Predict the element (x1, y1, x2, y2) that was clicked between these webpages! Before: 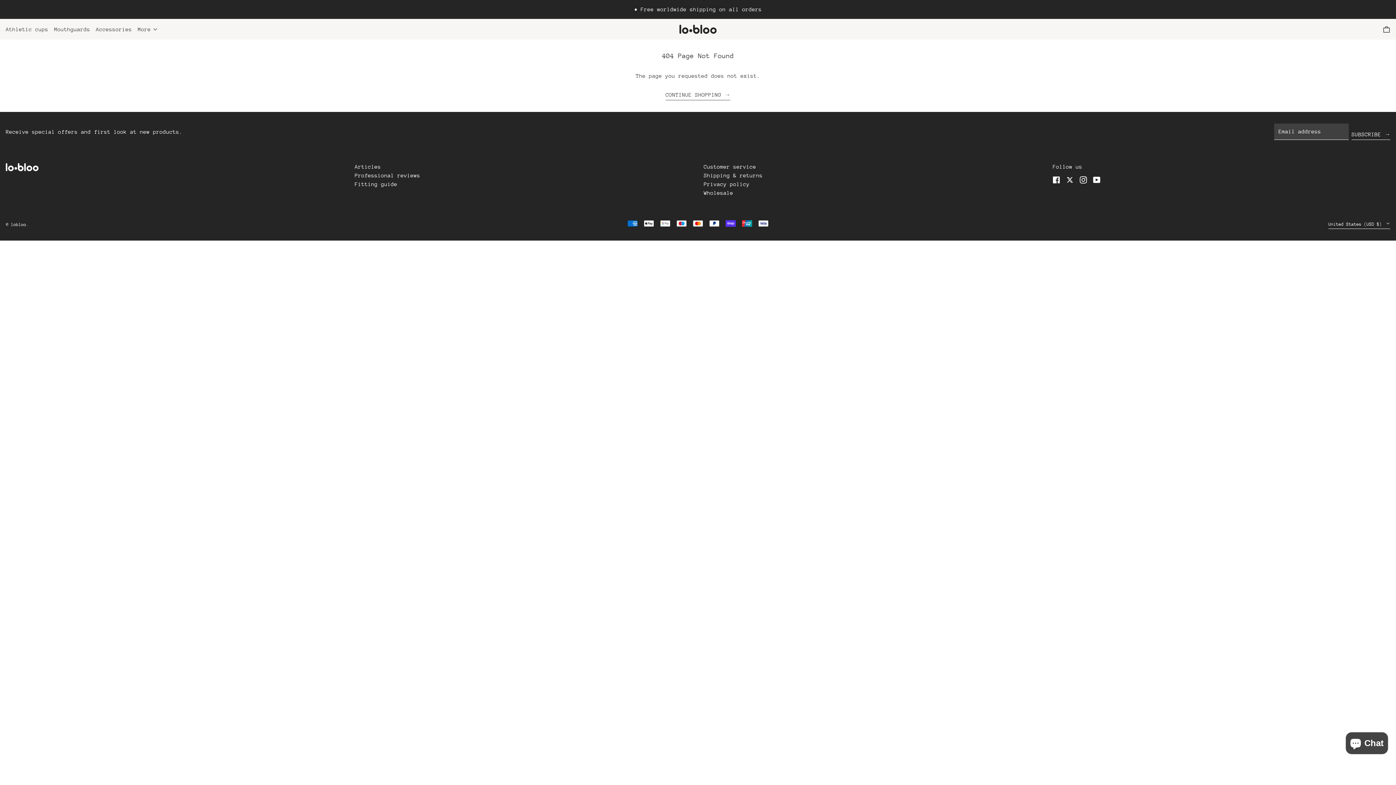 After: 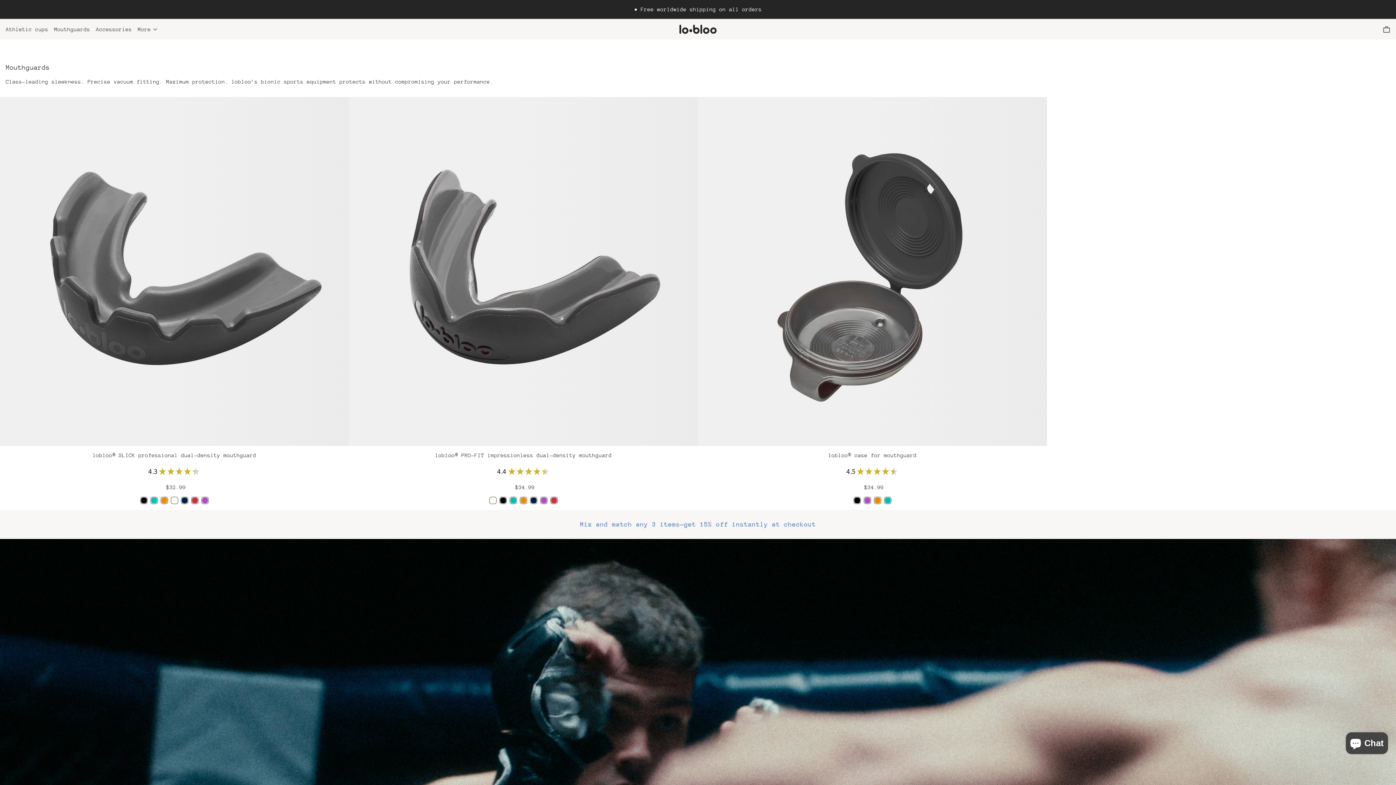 Action: label: Mouthguards bbox: (54, 21, 90, 36)